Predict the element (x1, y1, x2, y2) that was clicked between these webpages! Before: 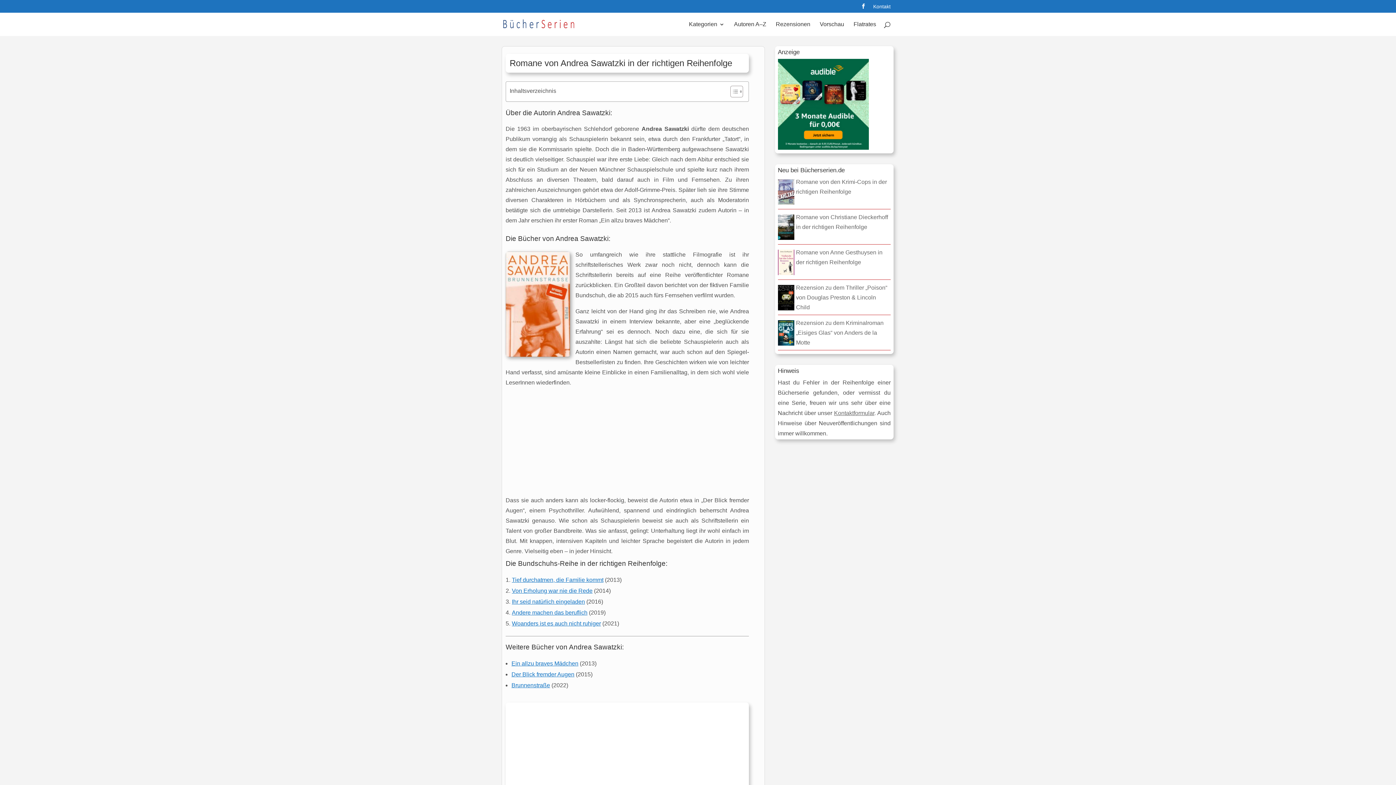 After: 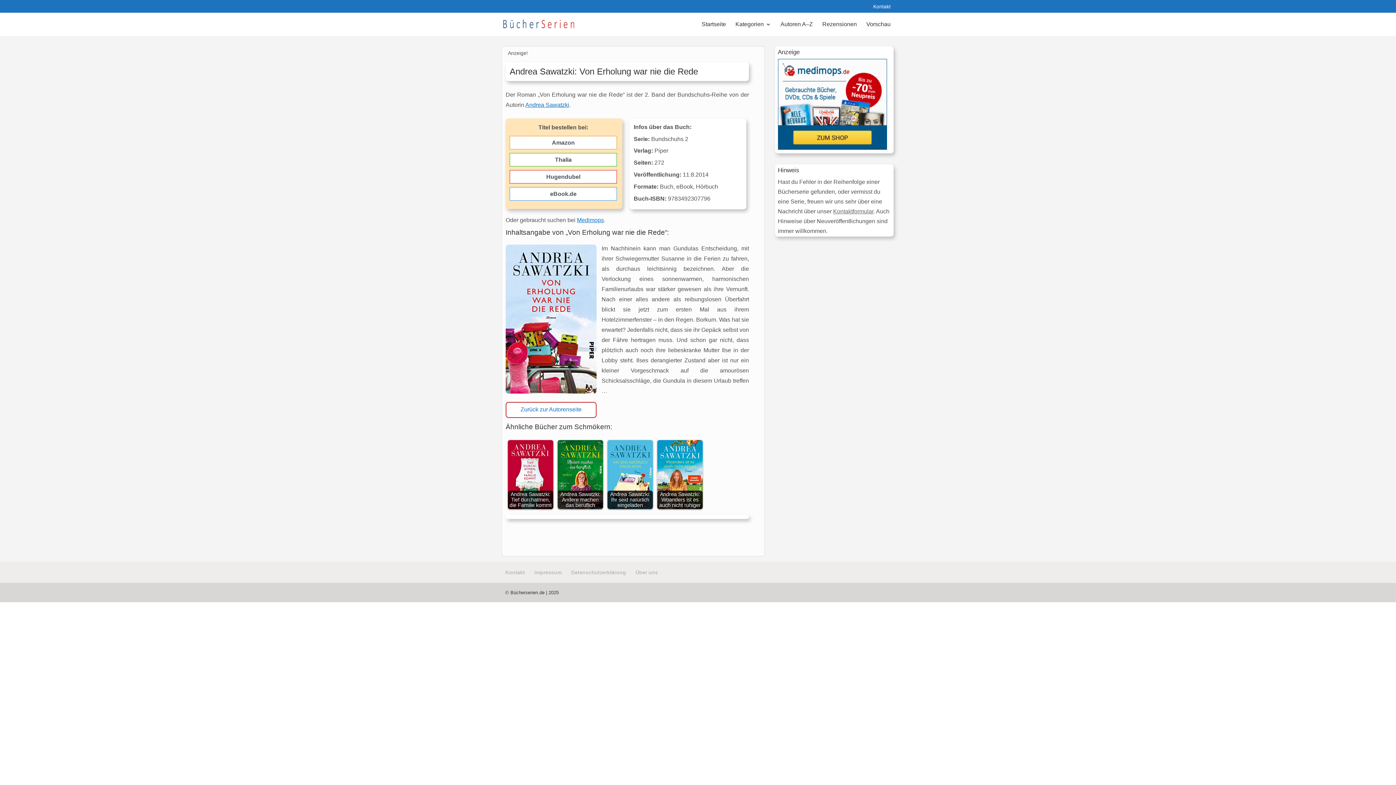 Action: label: Von Erholung war nie die Rede bbox: (512, 588, 592, 594)